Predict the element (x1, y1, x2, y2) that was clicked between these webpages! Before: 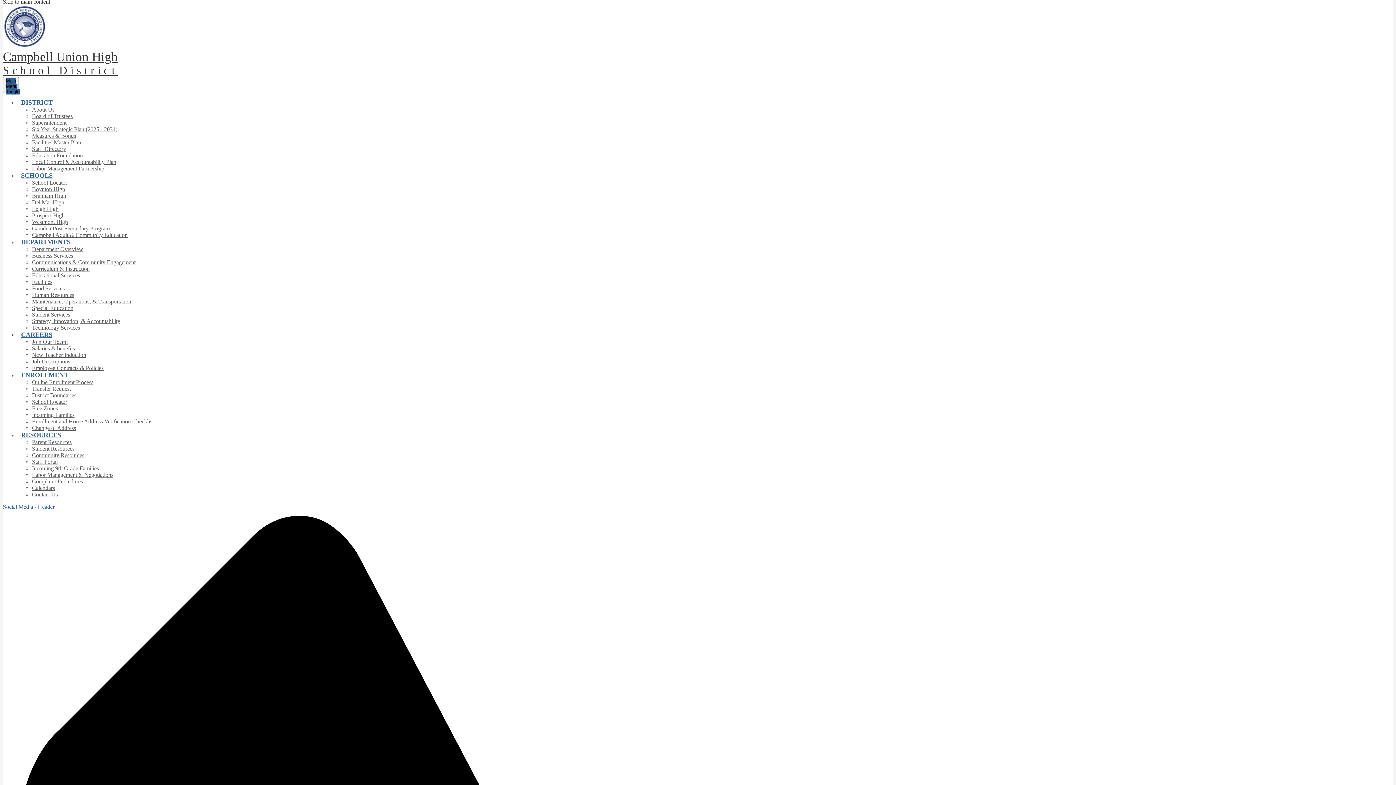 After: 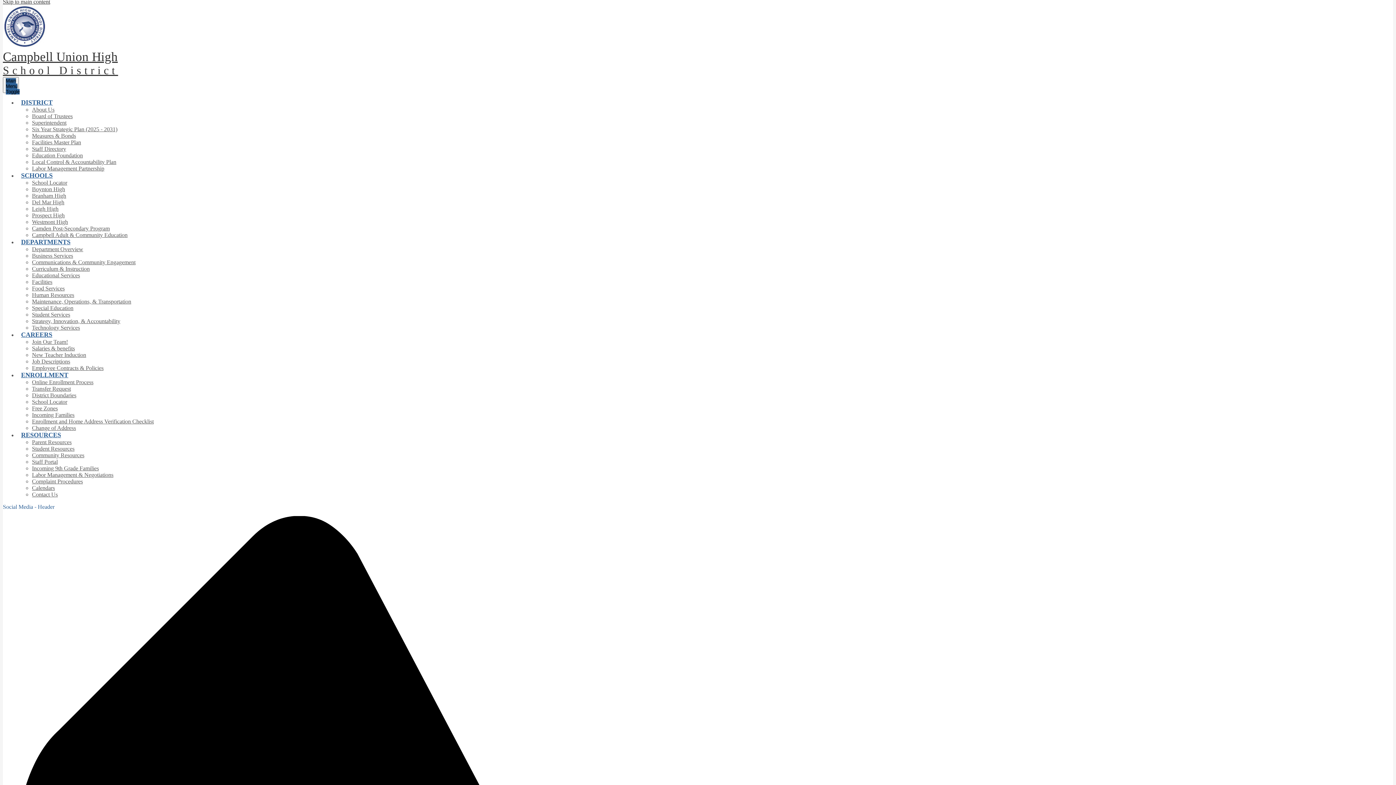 Action: bbox: (32, 412, 74, 418) label: Incoming Families